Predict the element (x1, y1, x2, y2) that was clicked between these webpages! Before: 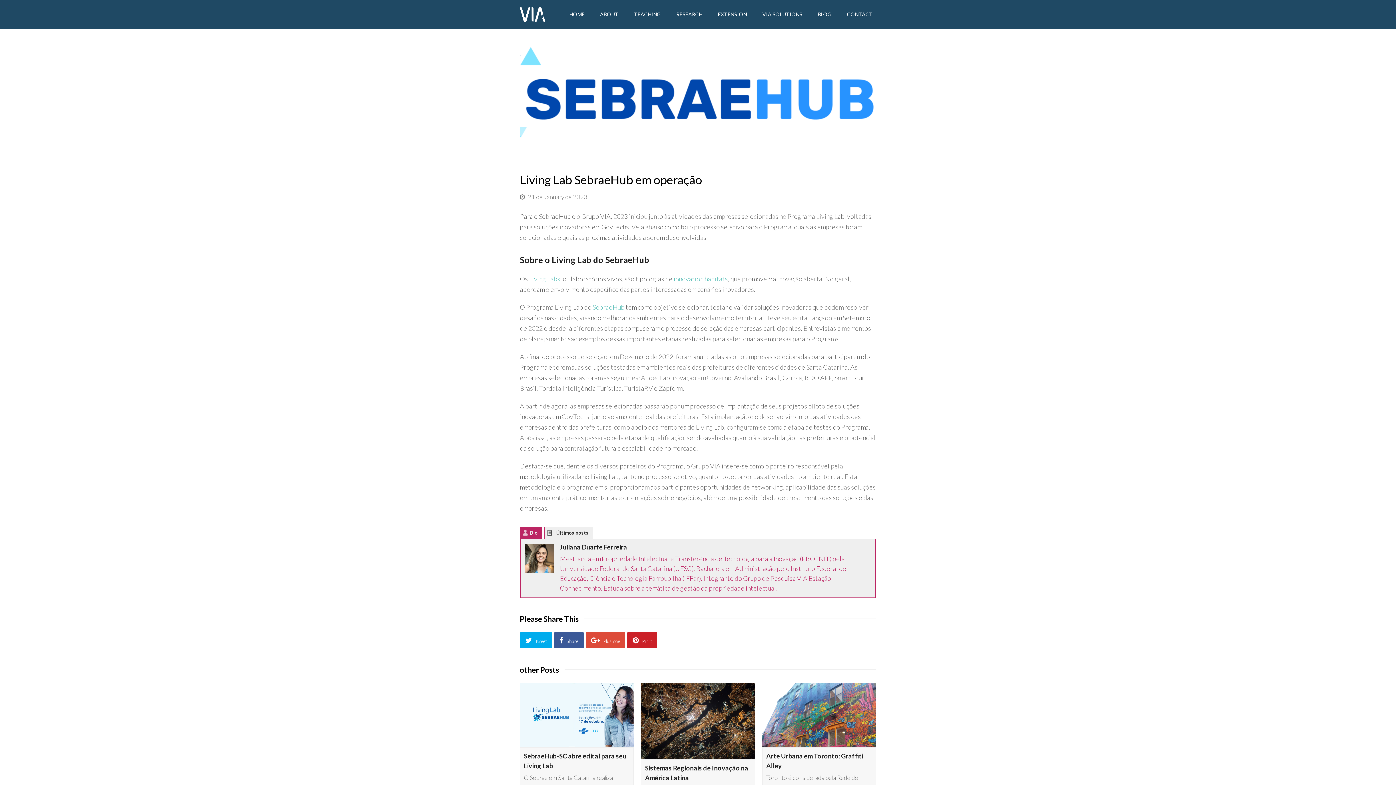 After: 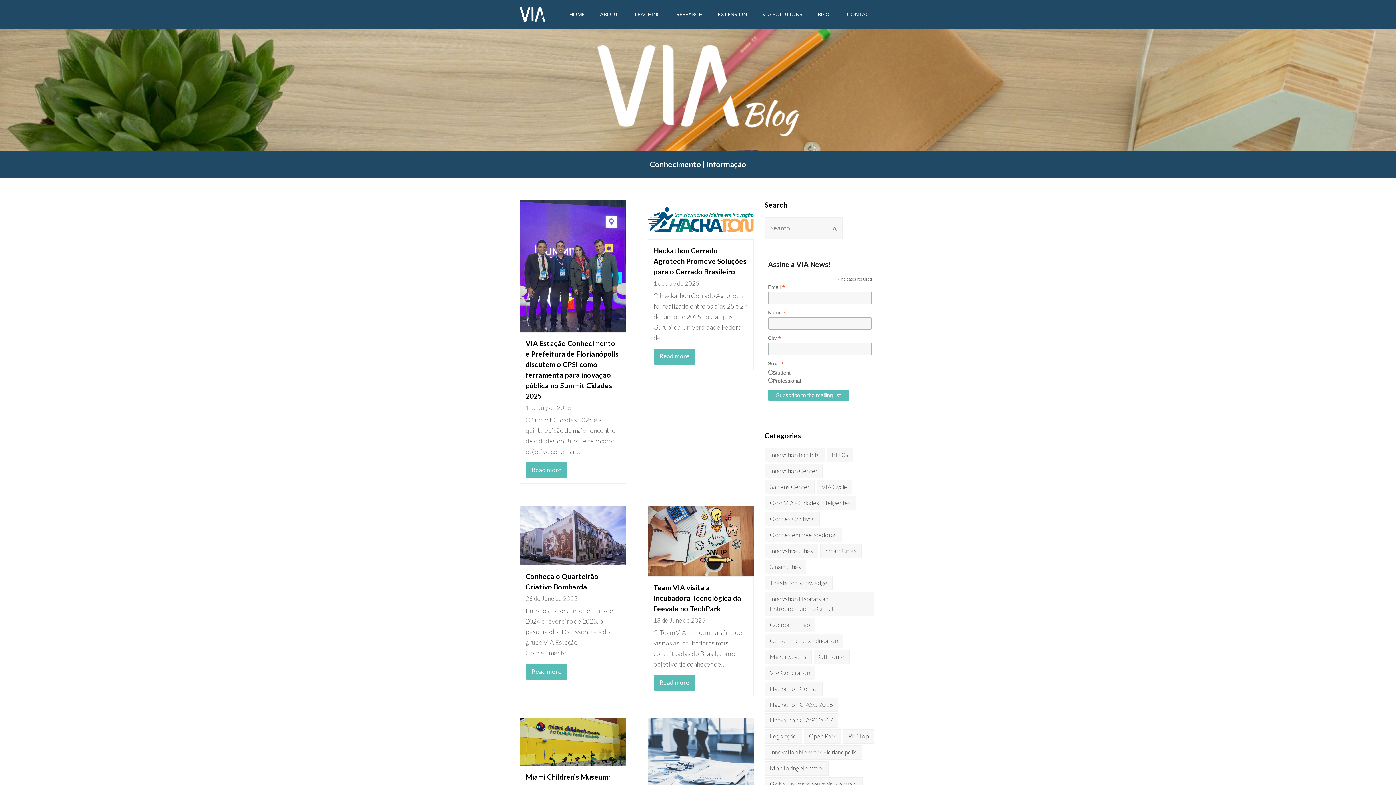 Action: bbox: (810, 5, 839, 23) label: BLOG